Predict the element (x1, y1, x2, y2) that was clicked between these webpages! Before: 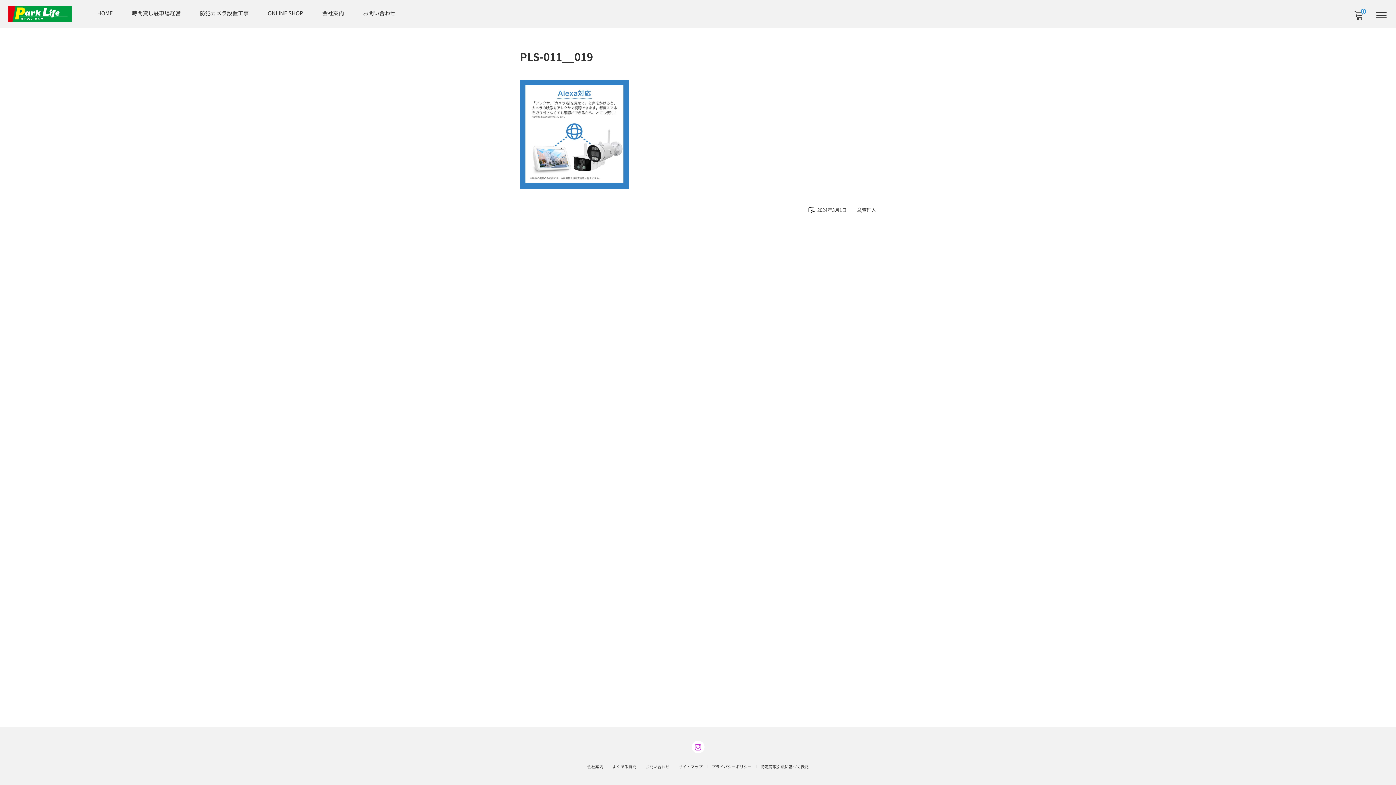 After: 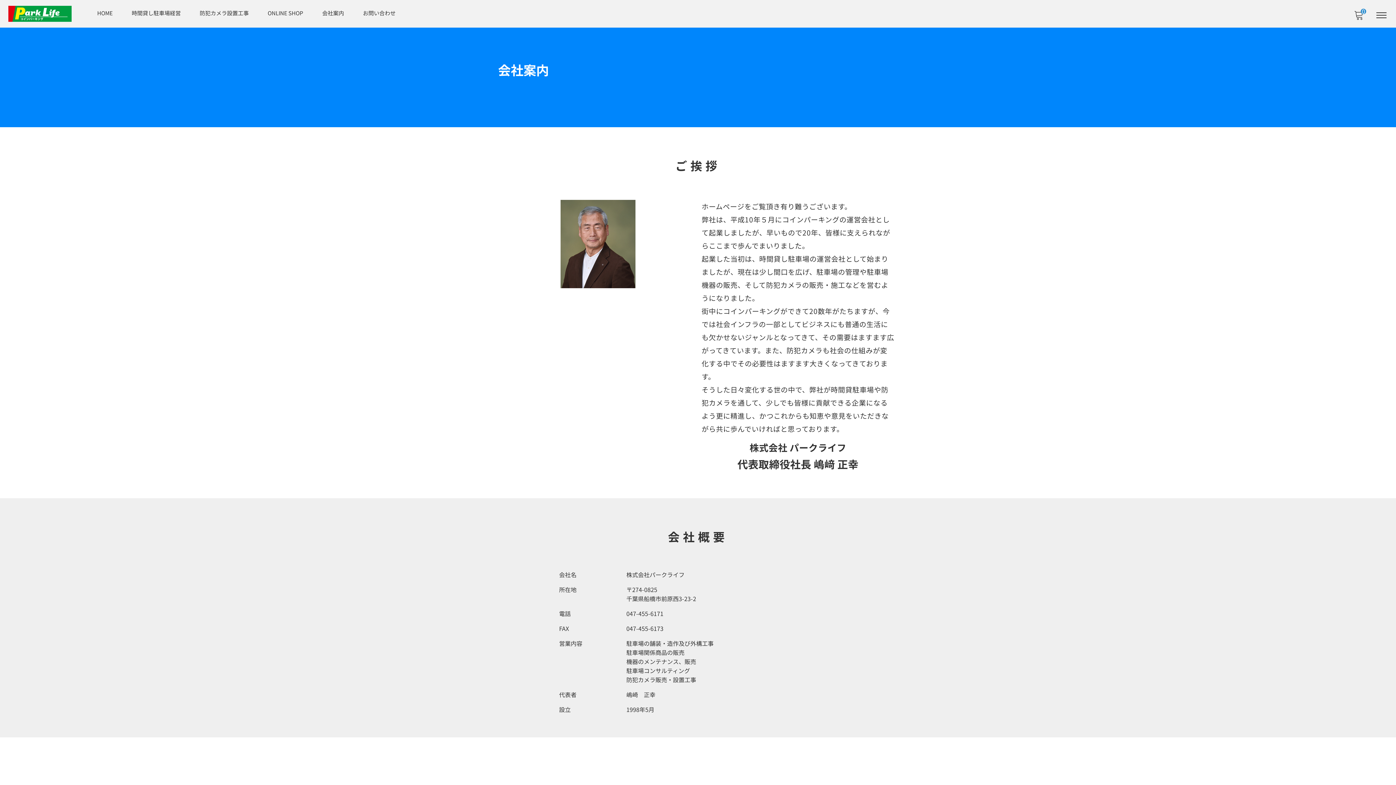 Action: bbox: (315, 0, 351, 26) label: 会社案内